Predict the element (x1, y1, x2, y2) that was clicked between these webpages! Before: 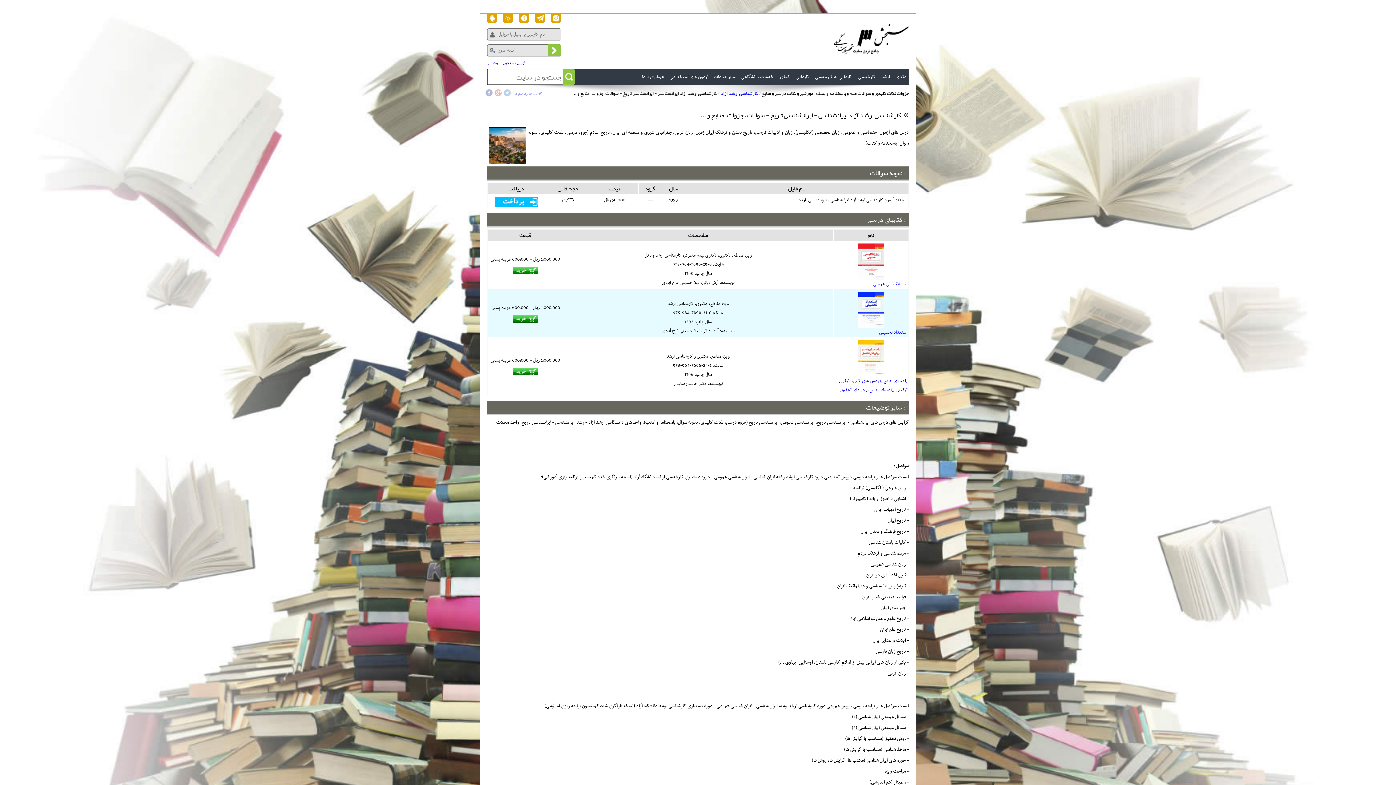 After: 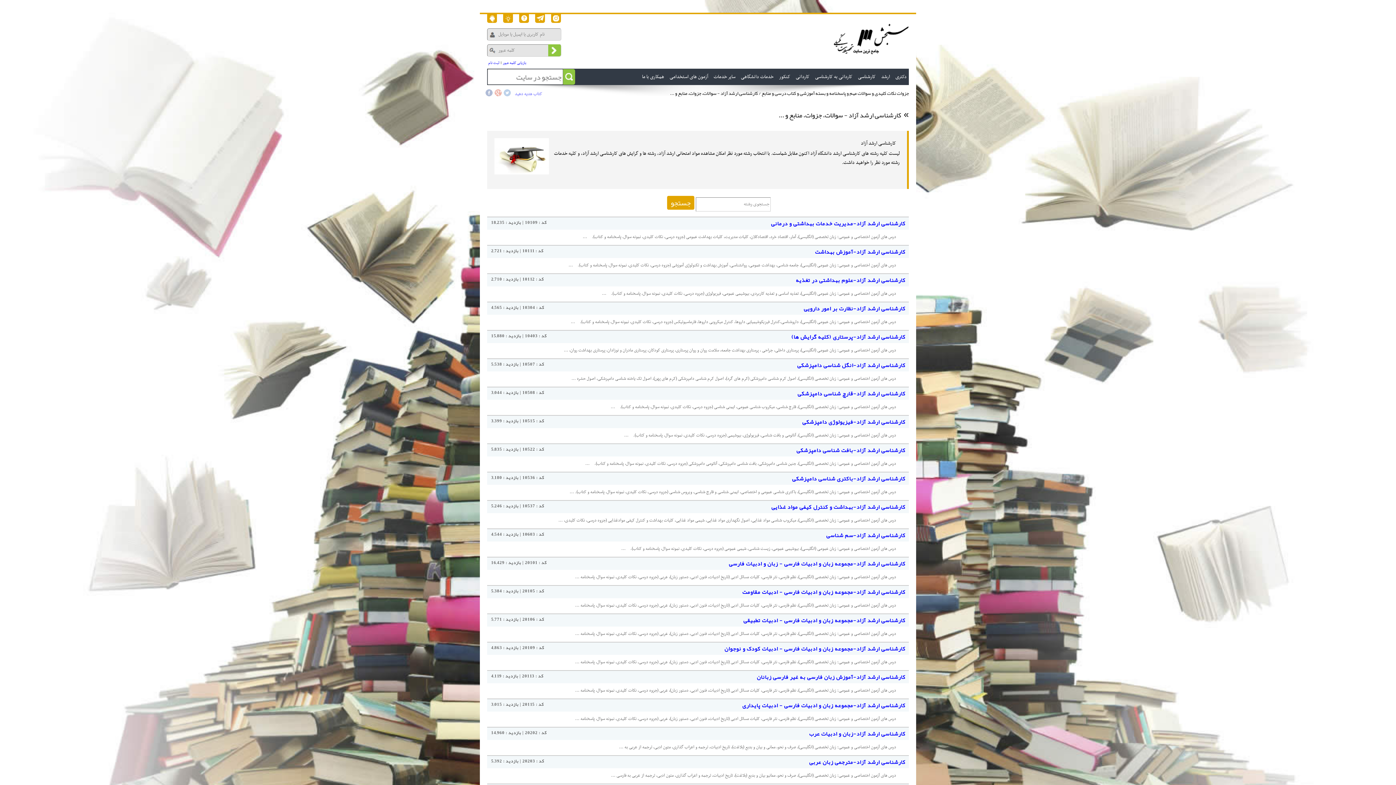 Action: bbox: (720, 88, 758, 98) label: کارشناسی ارشد آزاد